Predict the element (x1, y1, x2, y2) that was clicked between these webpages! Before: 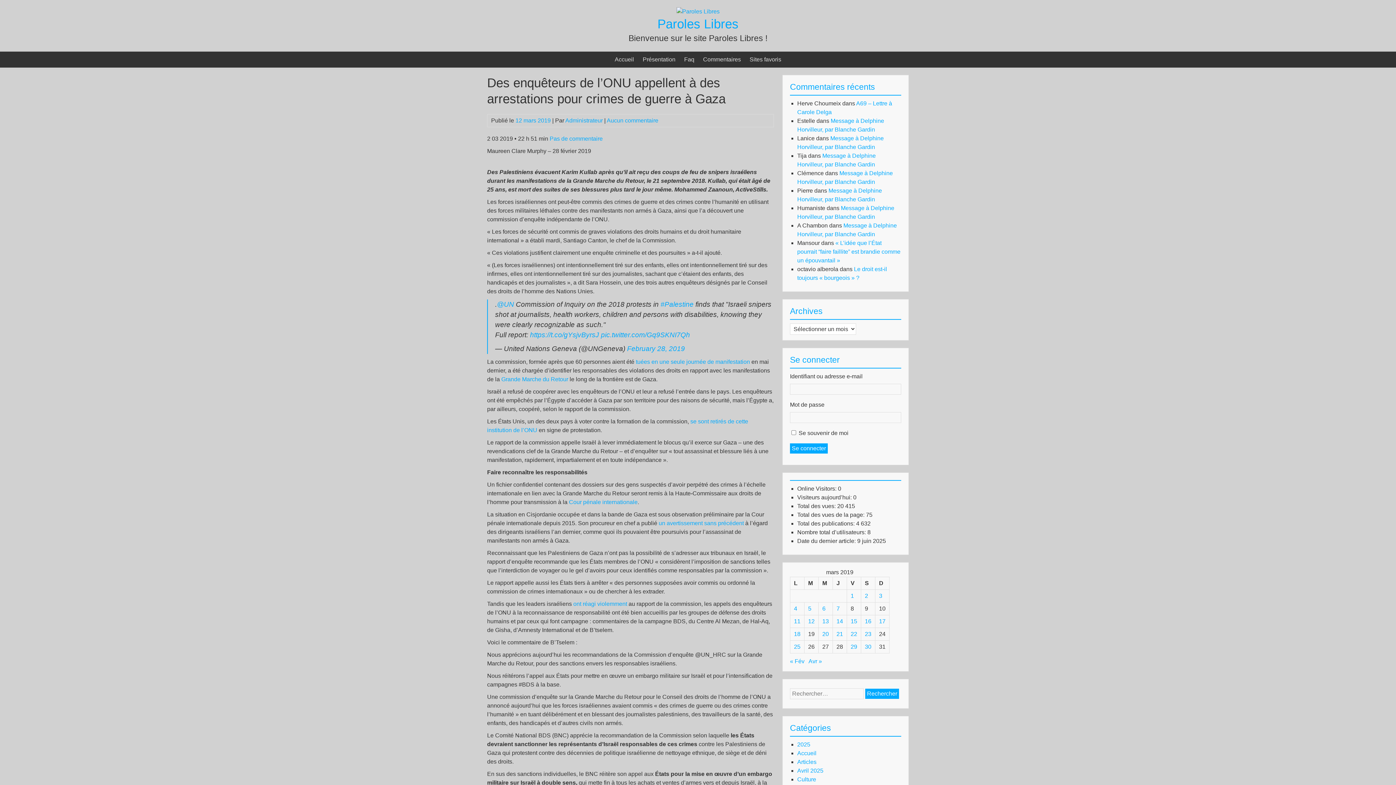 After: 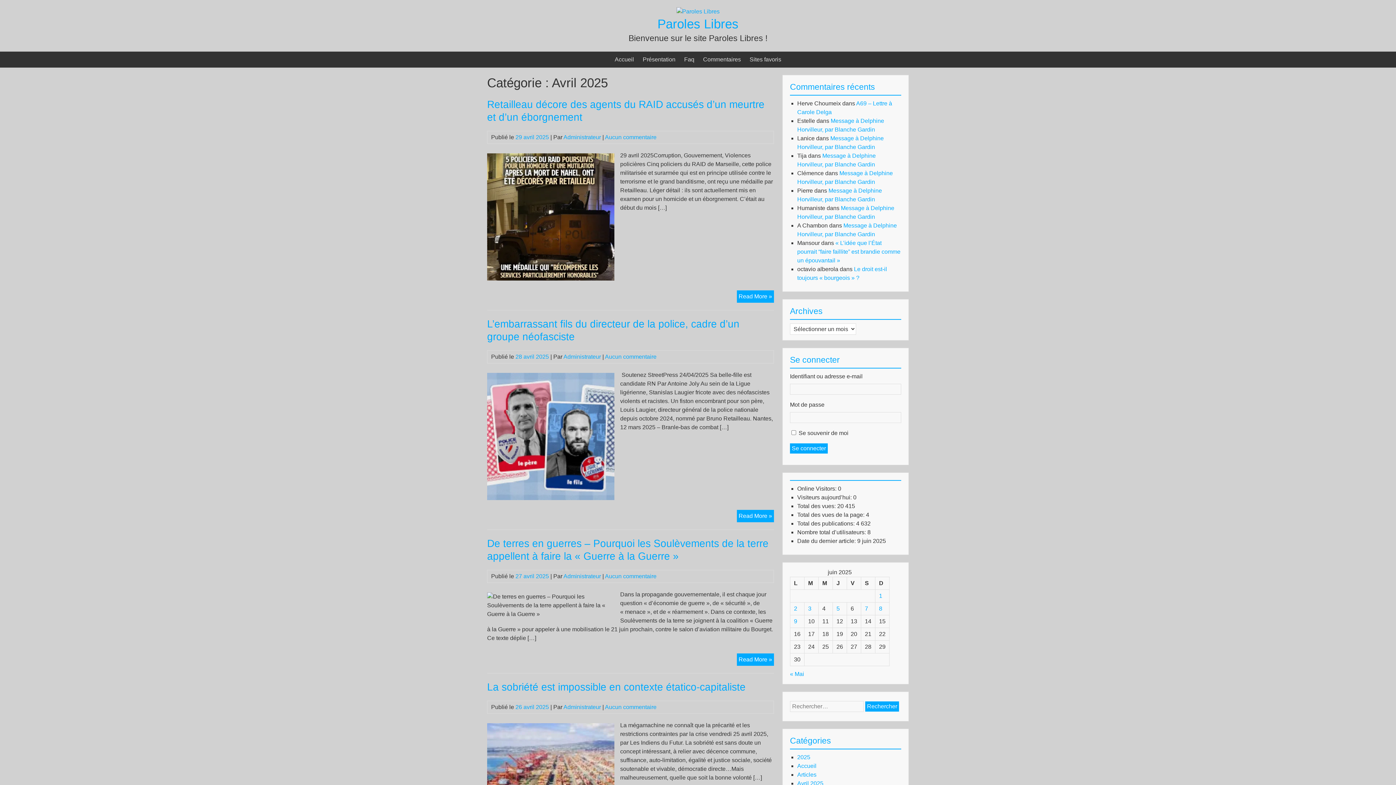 Action: label: Avril 2025 bbox: (797, 768, 823, 774)